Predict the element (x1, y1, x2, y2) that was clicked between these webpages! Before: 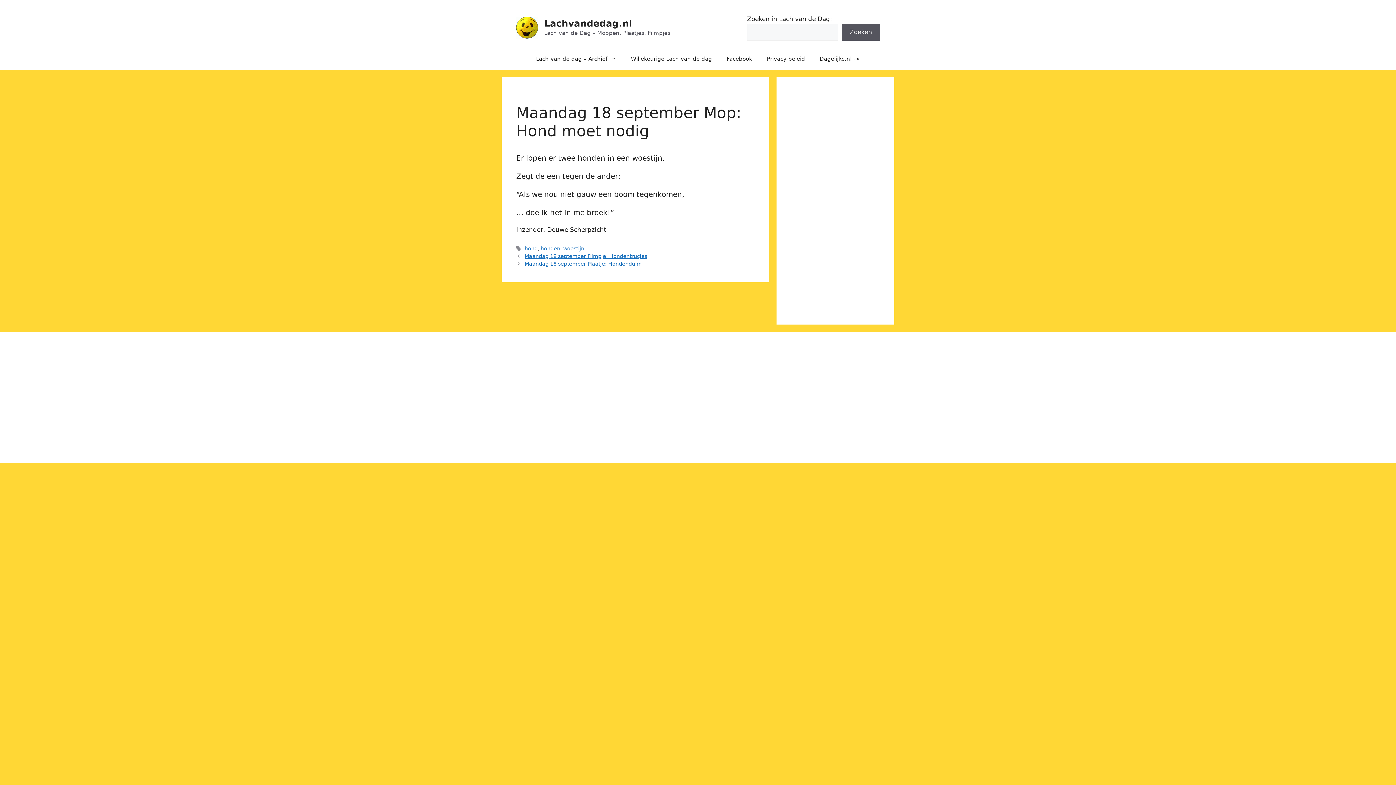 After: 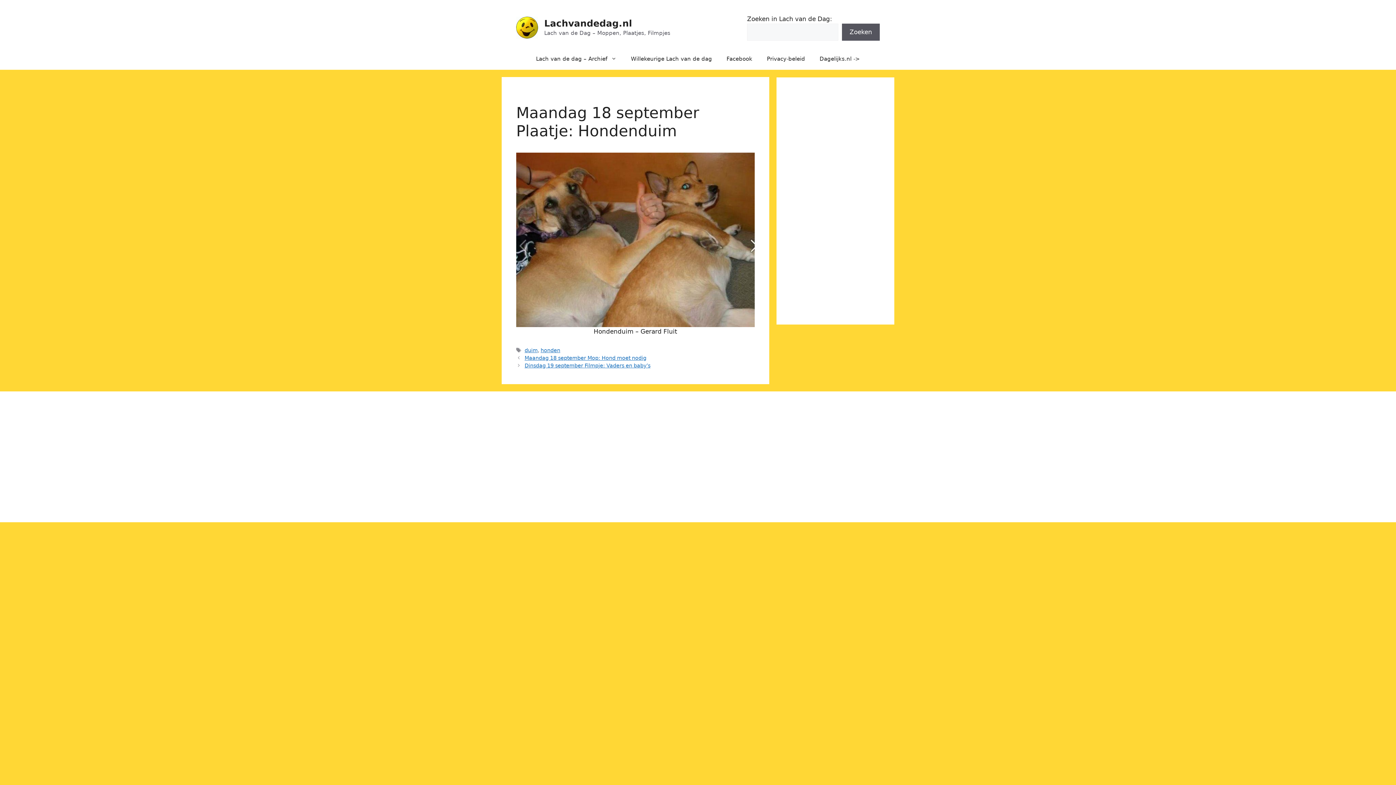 Action: label: Maandag 18 september Plaatje: Hondenduim bbox: (524, 261, 641, 266)